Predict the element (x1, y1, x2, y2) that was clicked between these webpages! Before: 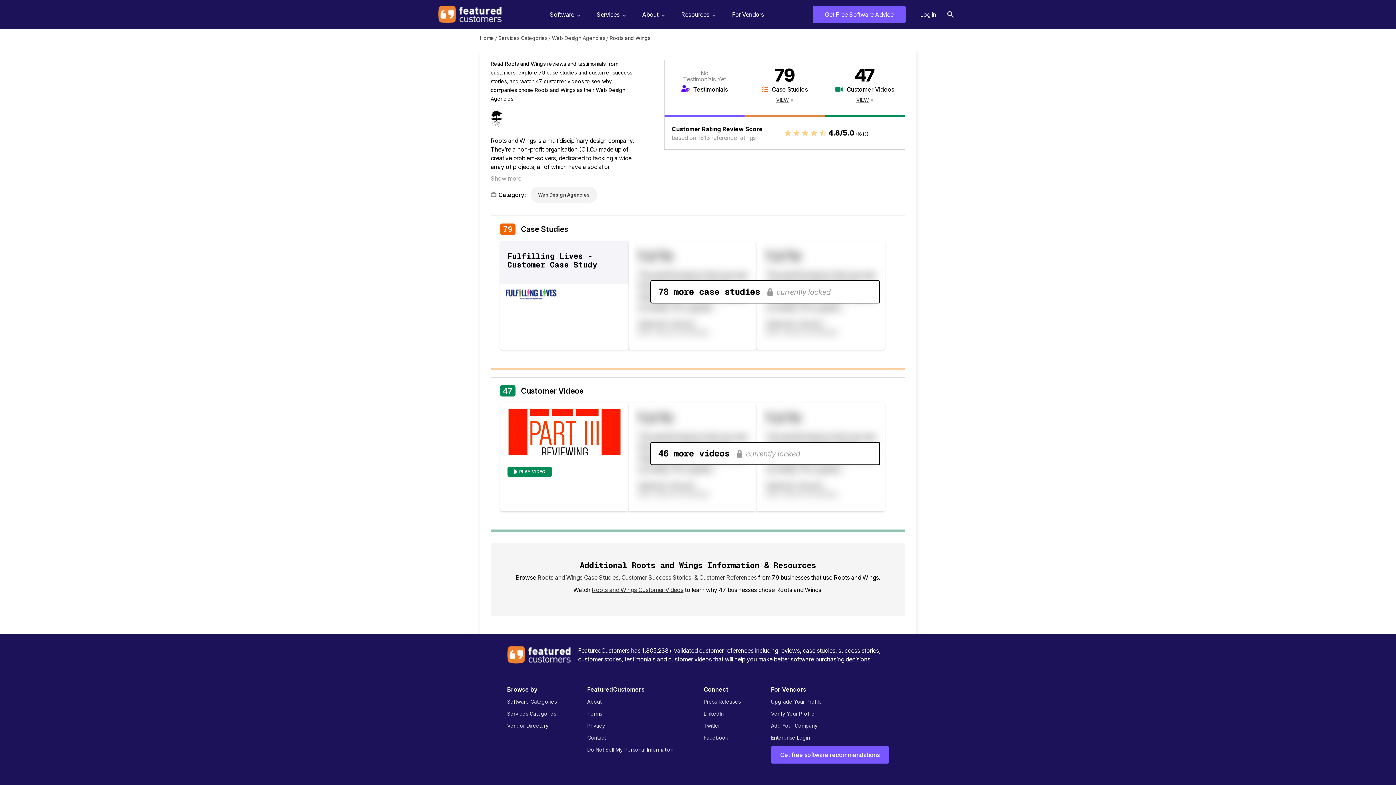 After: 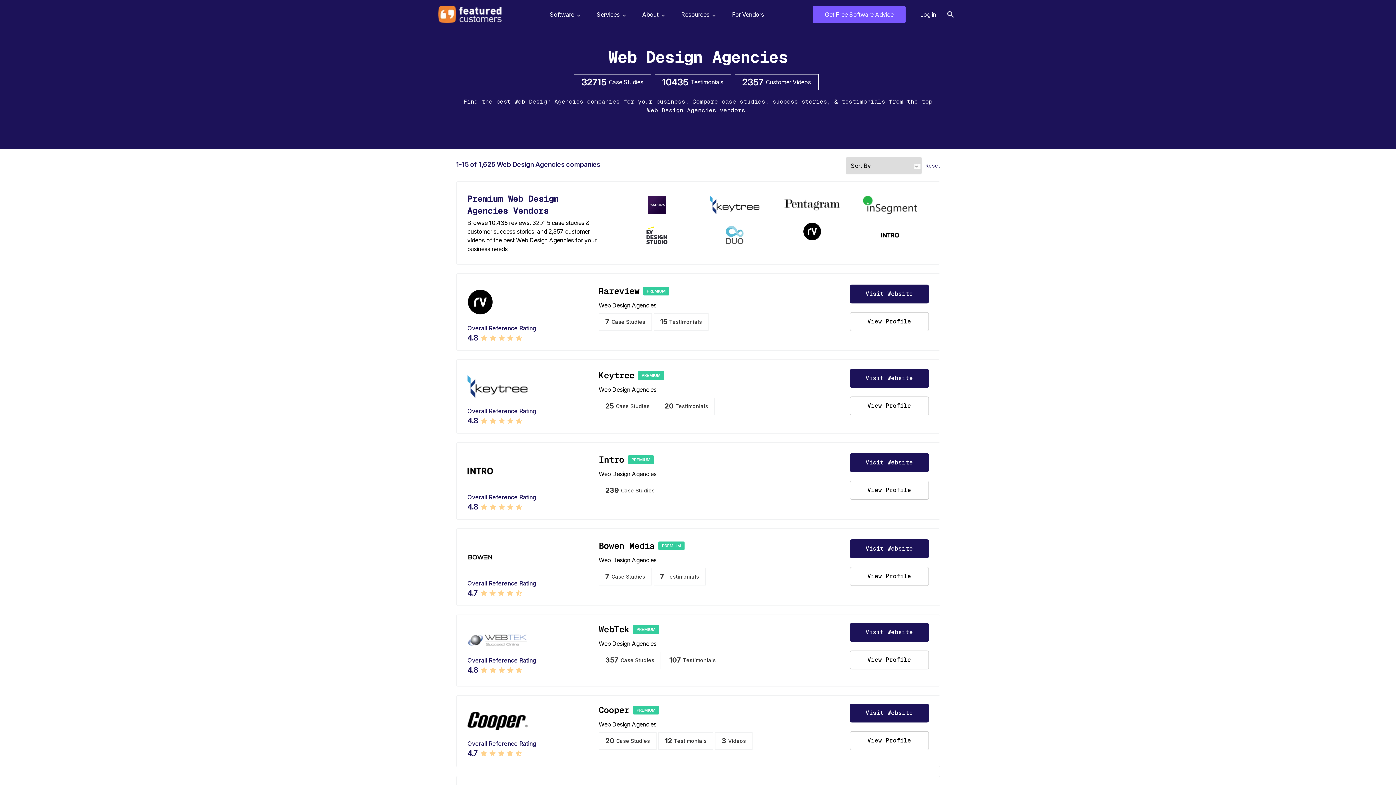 Action: label: Web Design Agencies bbox: (538, 192, 589, 197)